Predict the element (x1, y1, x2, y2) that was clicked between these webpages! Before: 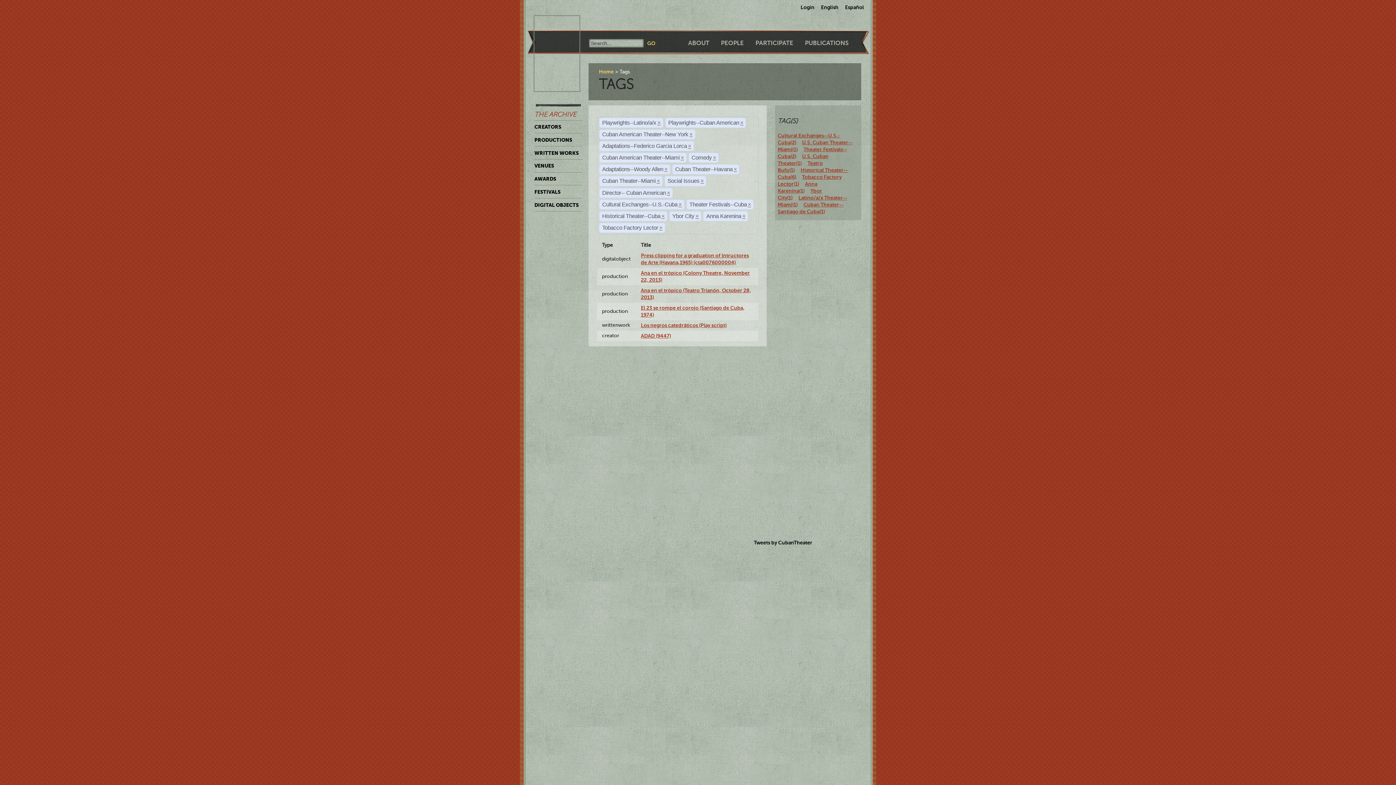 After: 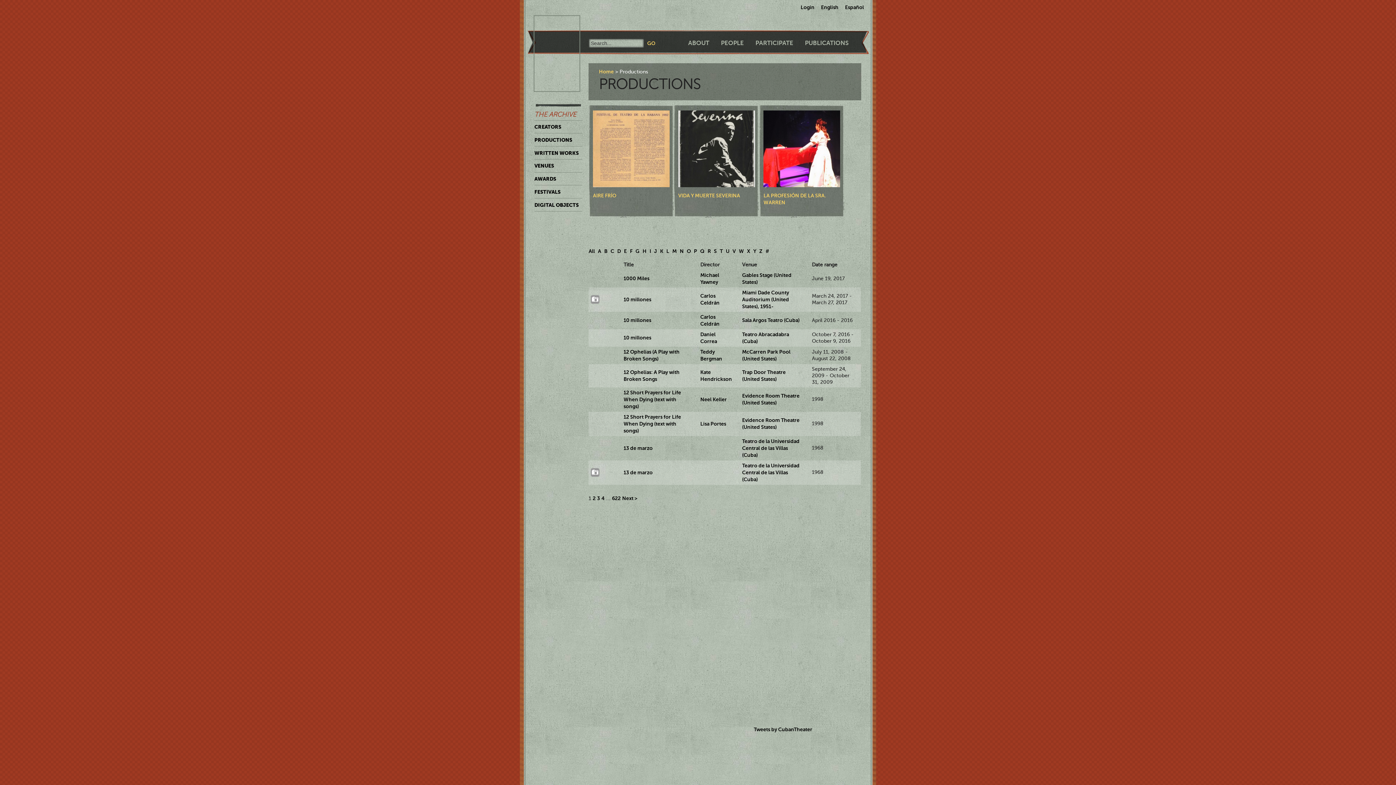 Action: label: PRODUCTIONS bbox: (534, 133, 582, 146)